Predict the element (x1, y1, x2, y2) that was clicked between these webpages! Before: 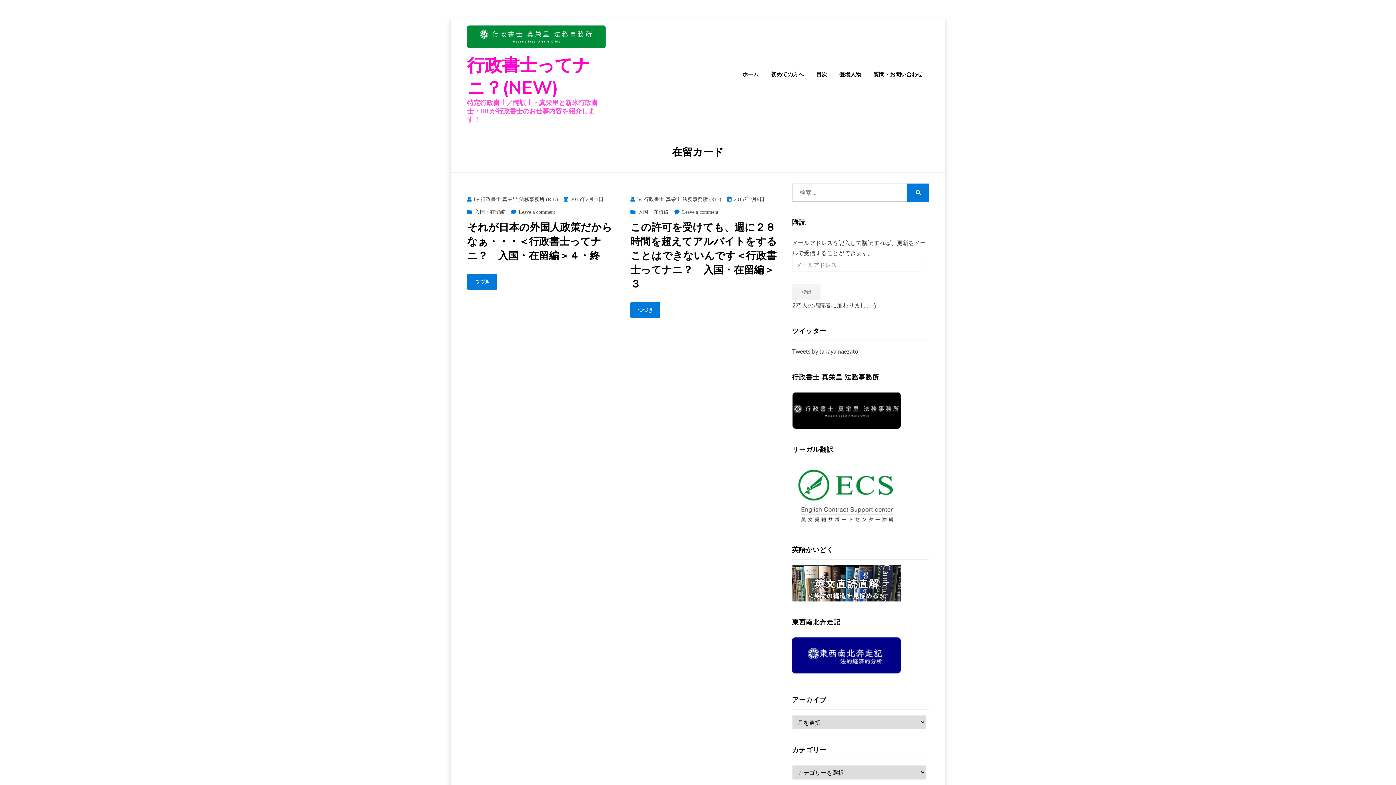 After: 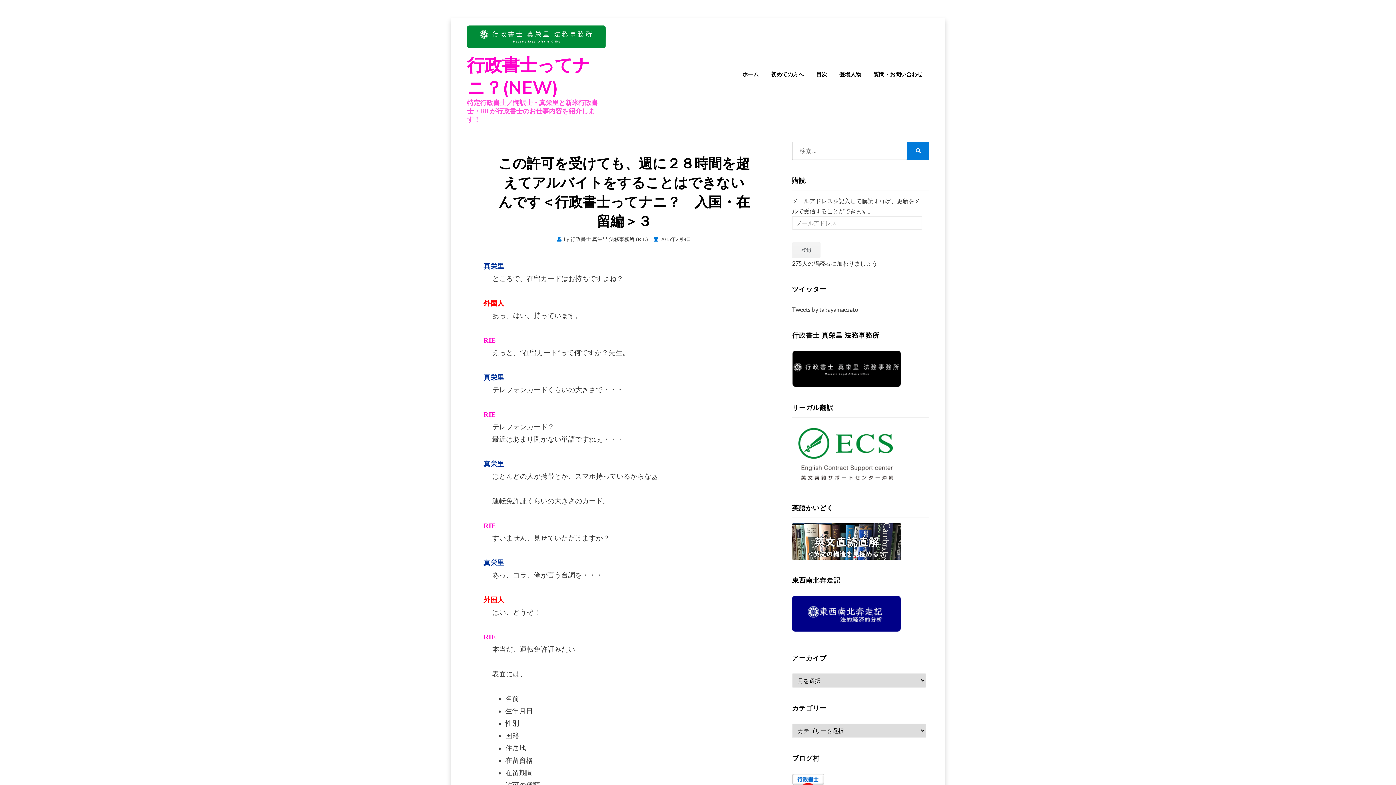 Action: label: 2015年2月9日 bbox: (727, 196, 764, 202)